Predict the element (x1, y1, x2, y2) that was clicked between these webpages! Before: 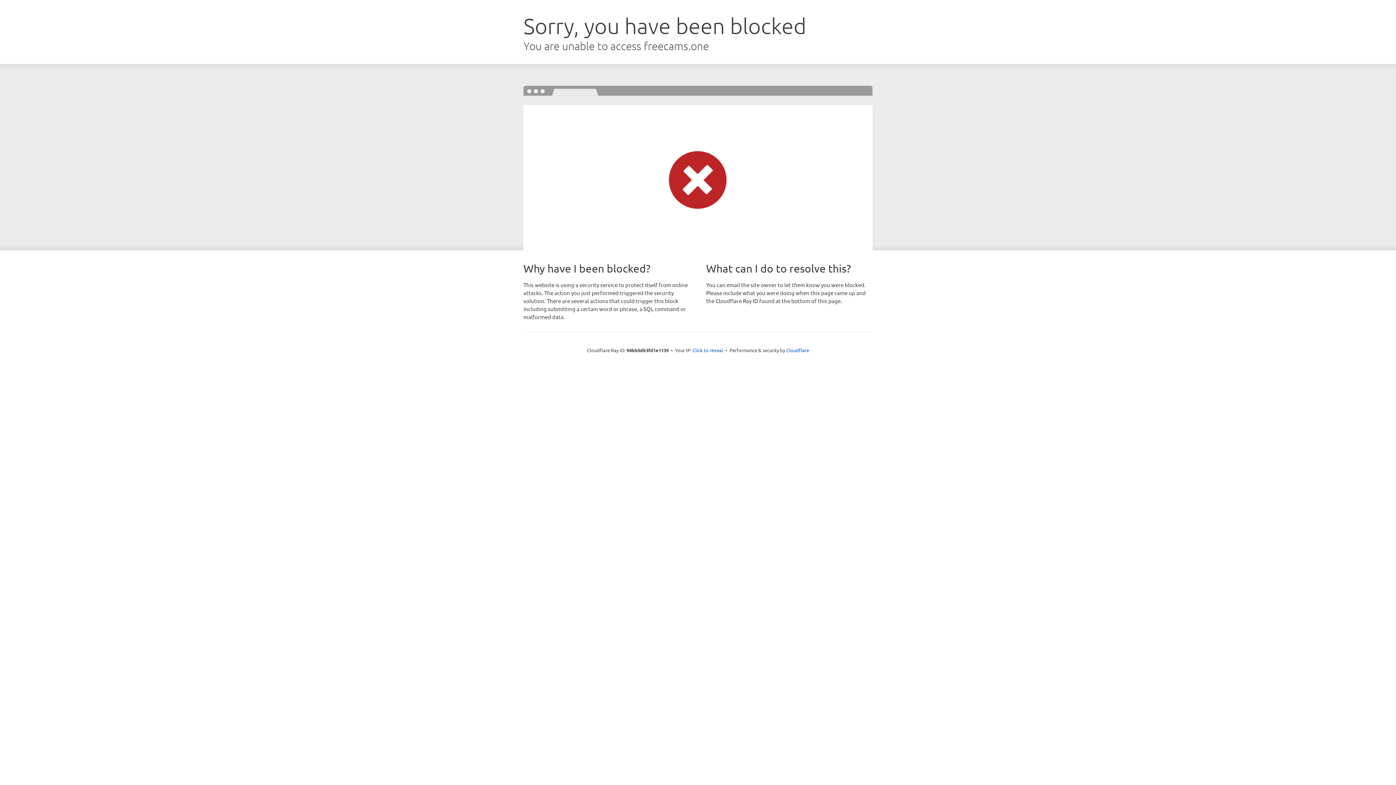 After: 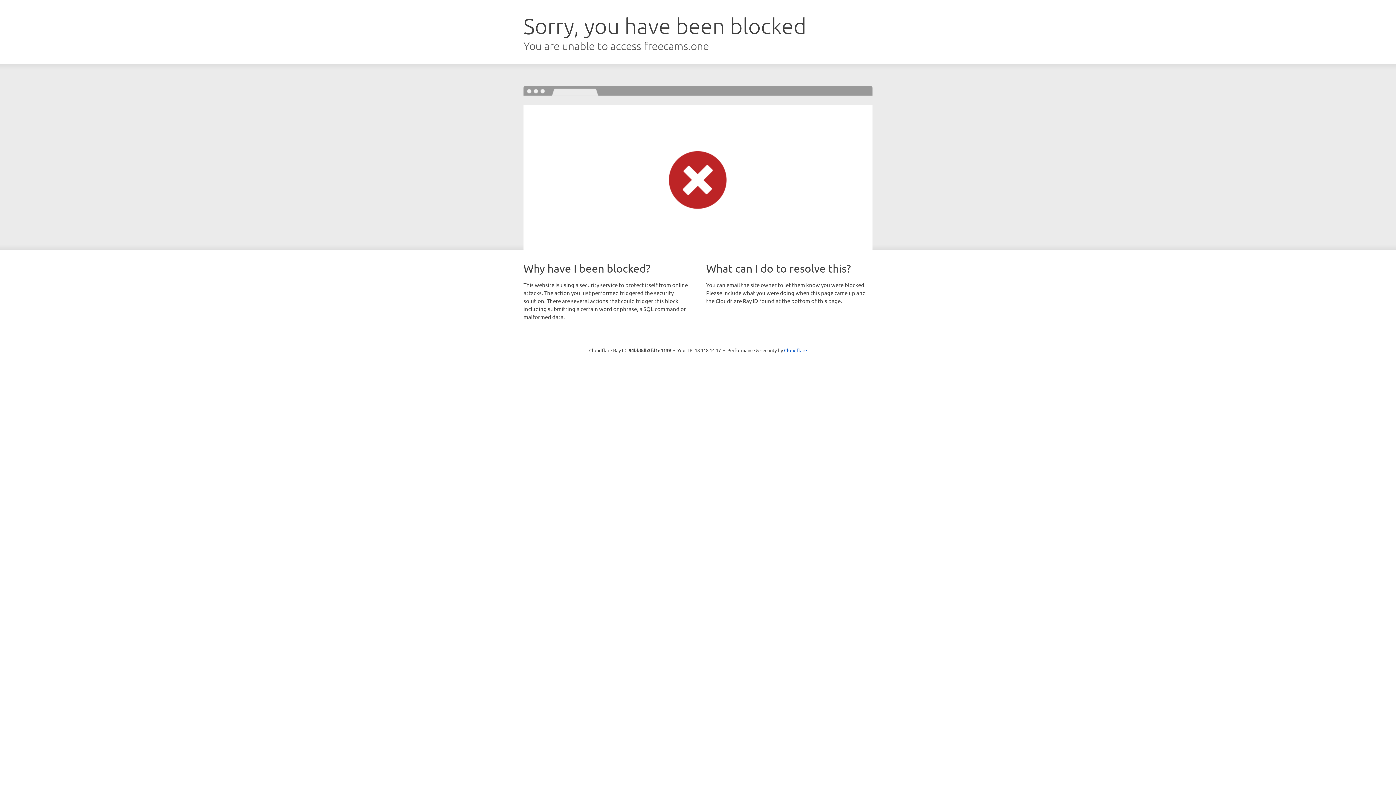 Action: bbox: (692, 346, 723, 353) label: Click to reveal